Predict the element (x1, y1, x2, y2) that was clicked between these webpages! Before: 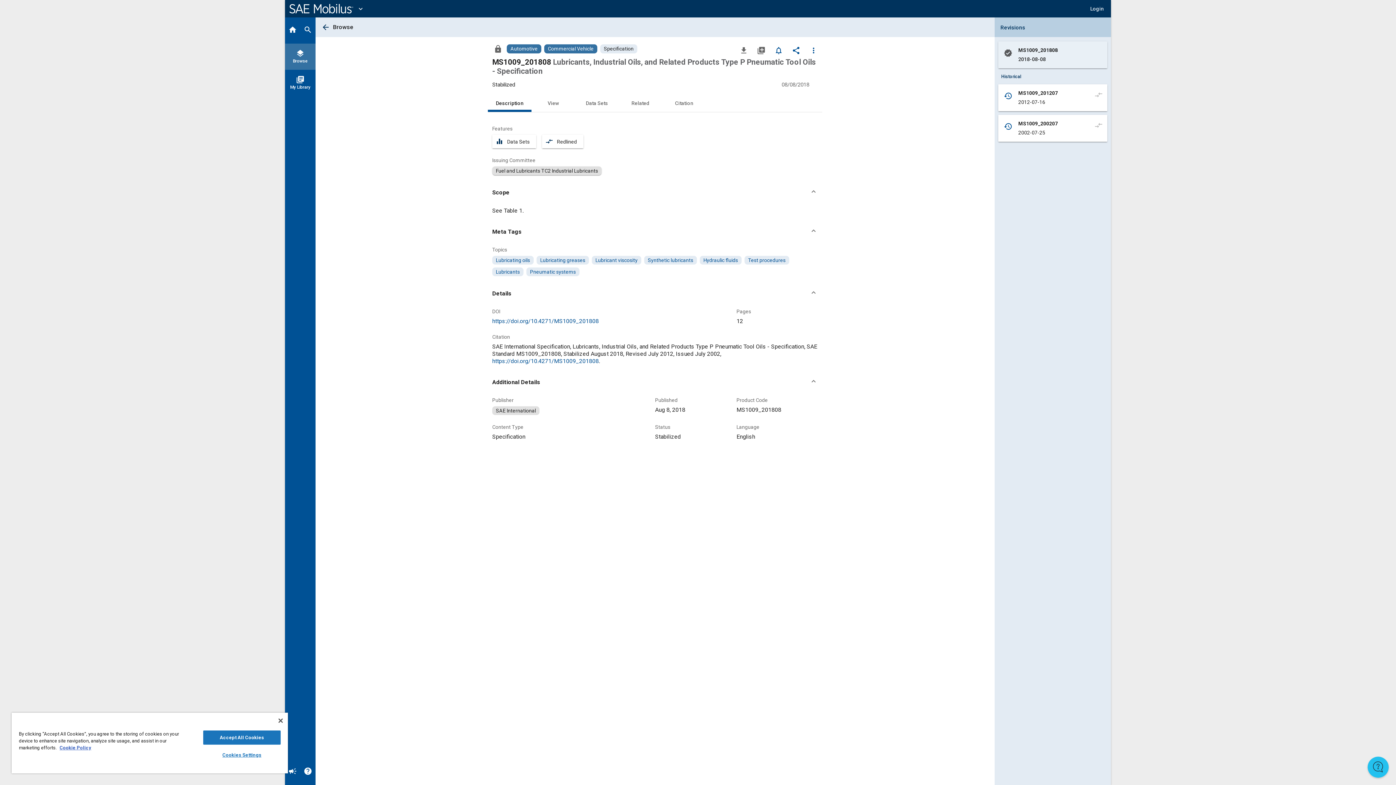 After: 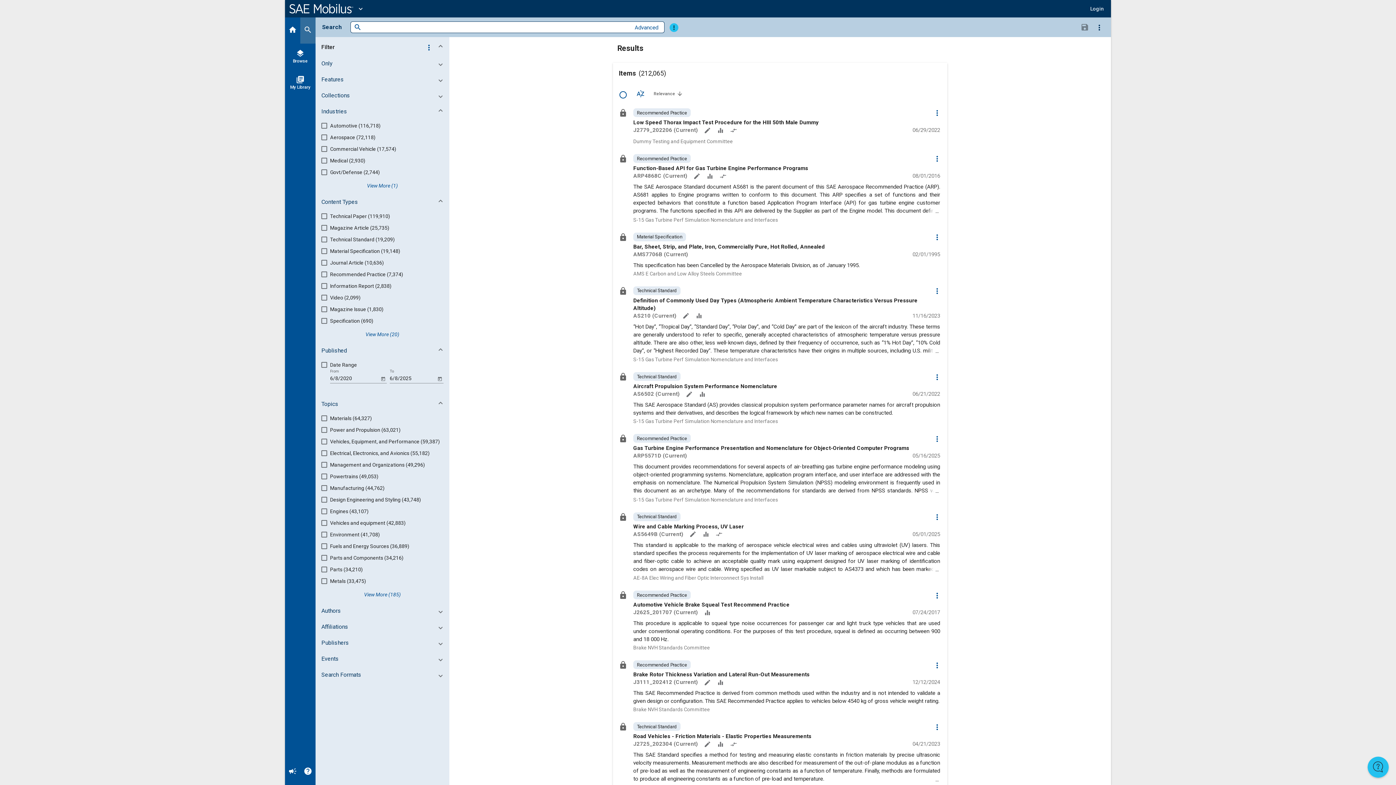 Action: bbox: (300, 17, 315, 43) label: Search